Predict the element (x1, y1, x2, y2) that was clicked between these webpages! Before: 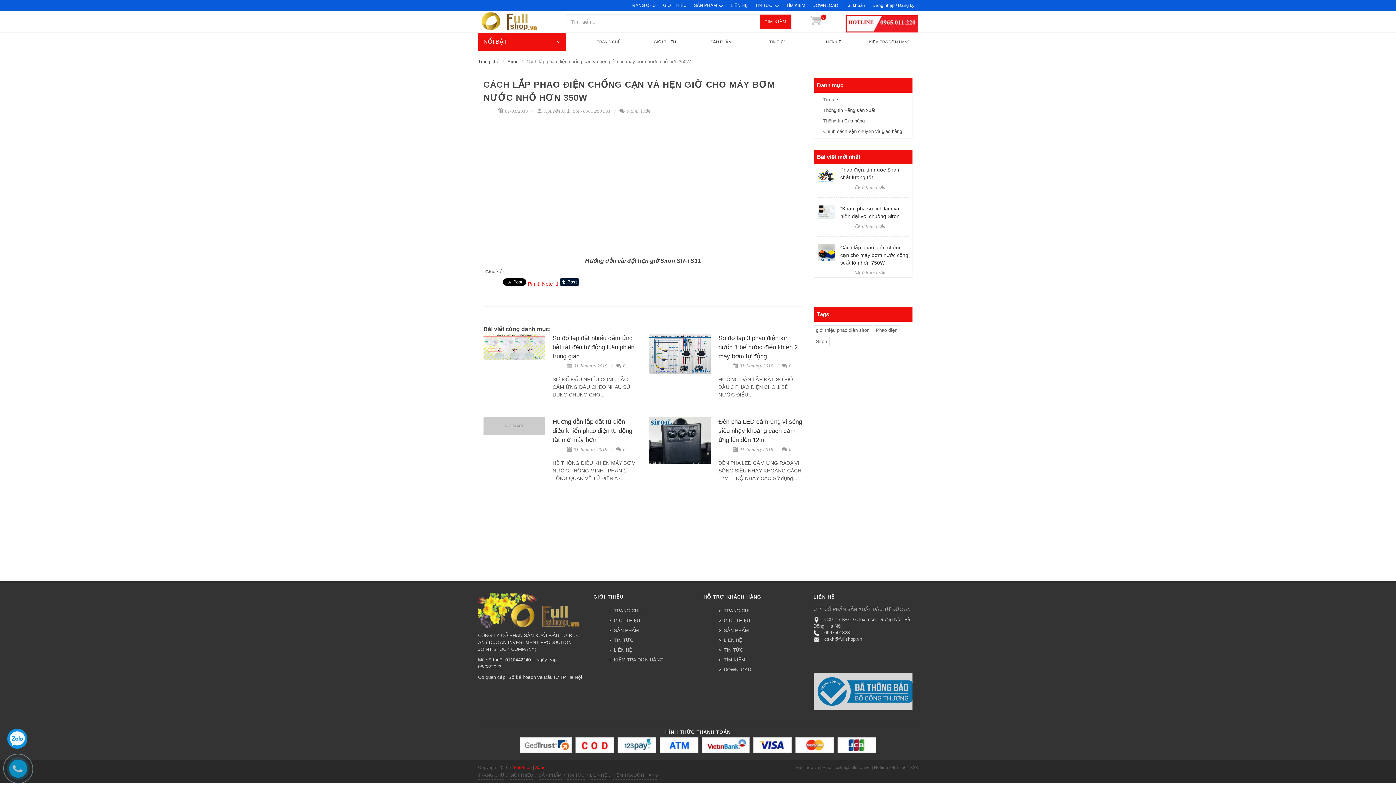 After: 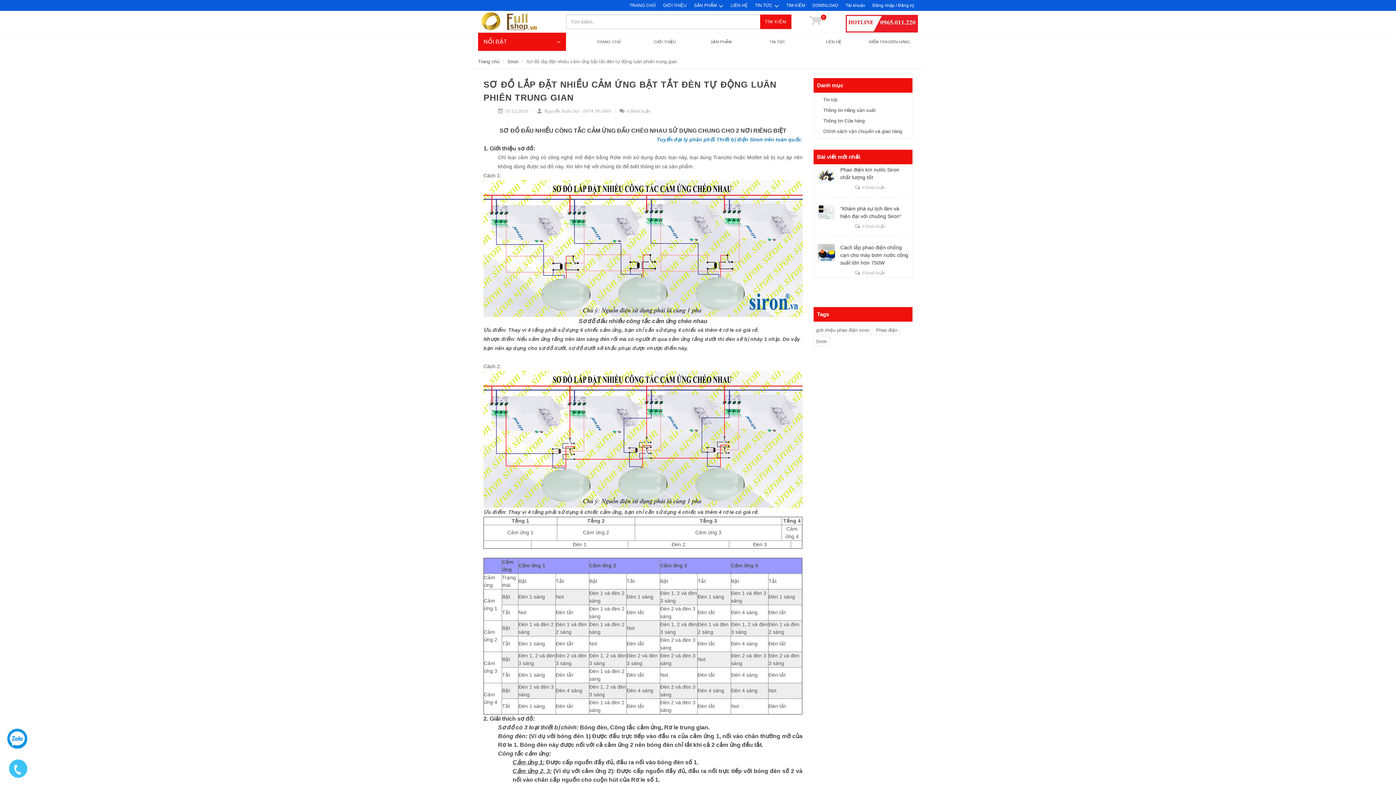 Action: label:  0 bbox: (616, 363, 625, 368)